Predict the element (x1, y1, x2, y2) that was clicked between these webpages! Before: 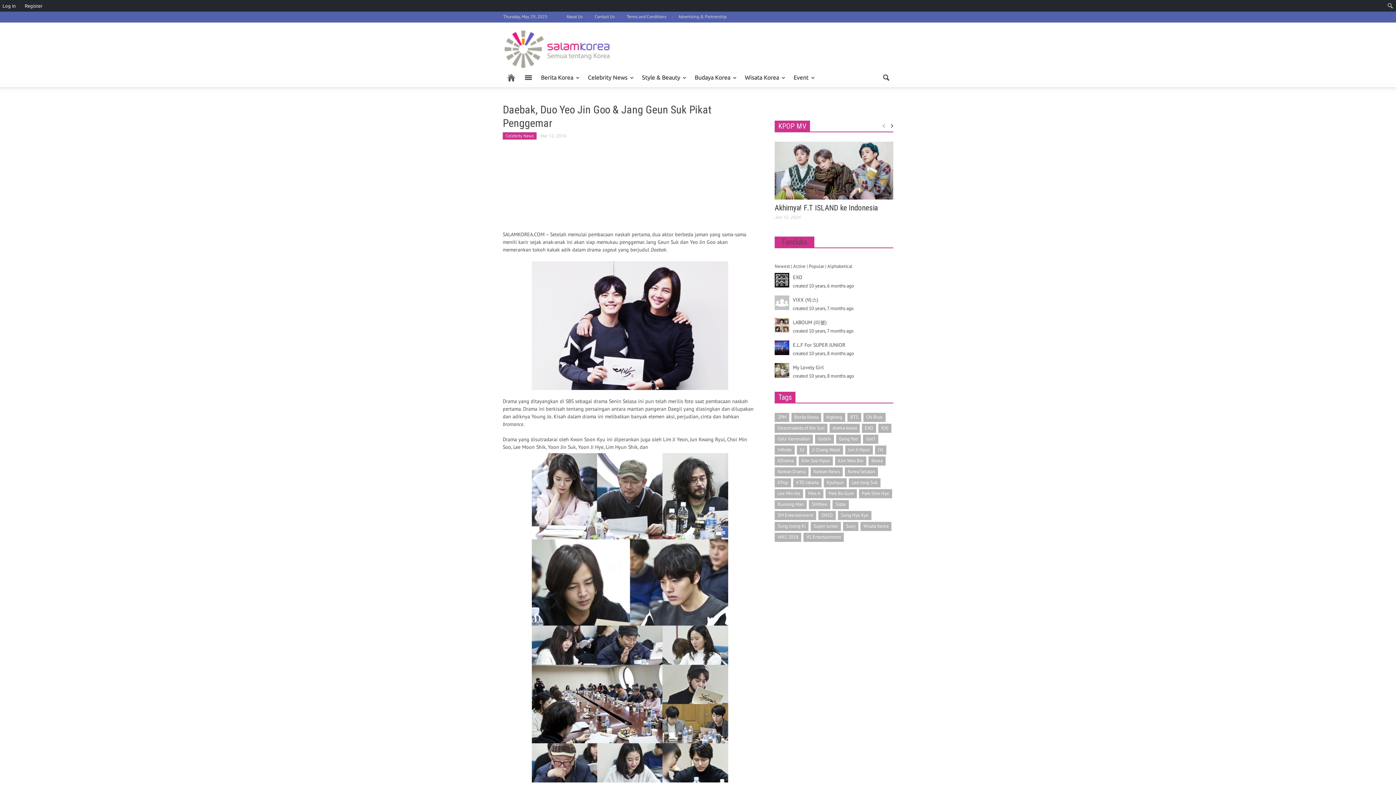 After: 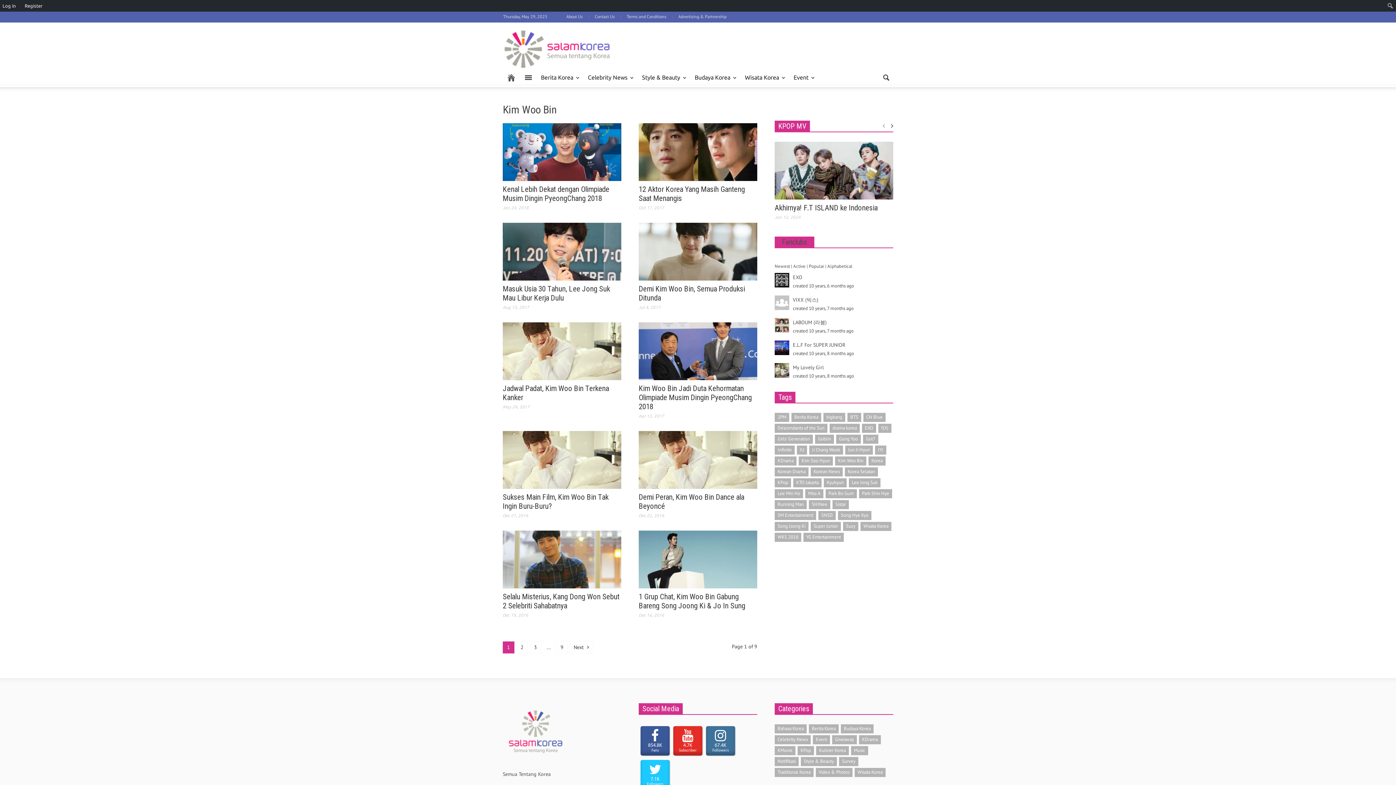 Action: bbox: (835, 456, 866, 465) label: Kim Woo Bin